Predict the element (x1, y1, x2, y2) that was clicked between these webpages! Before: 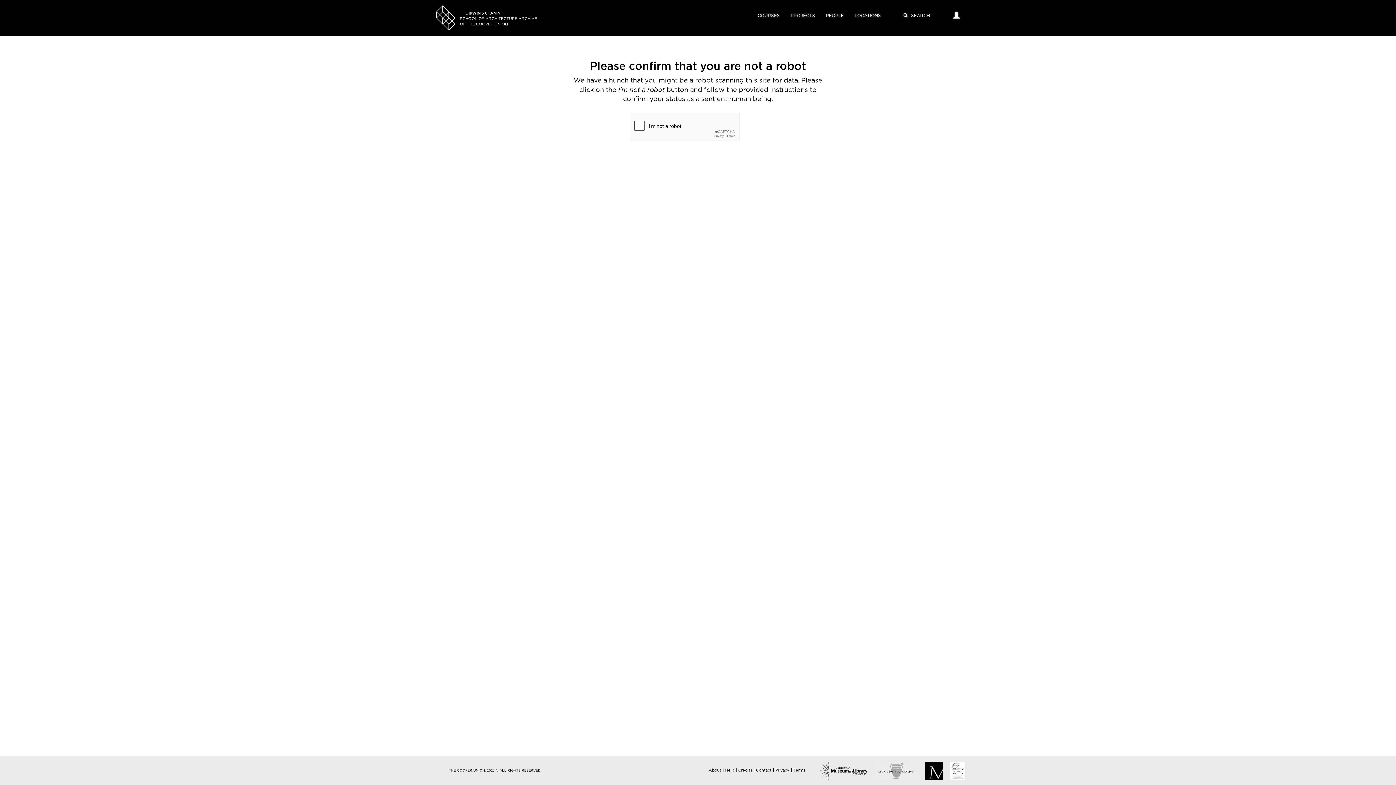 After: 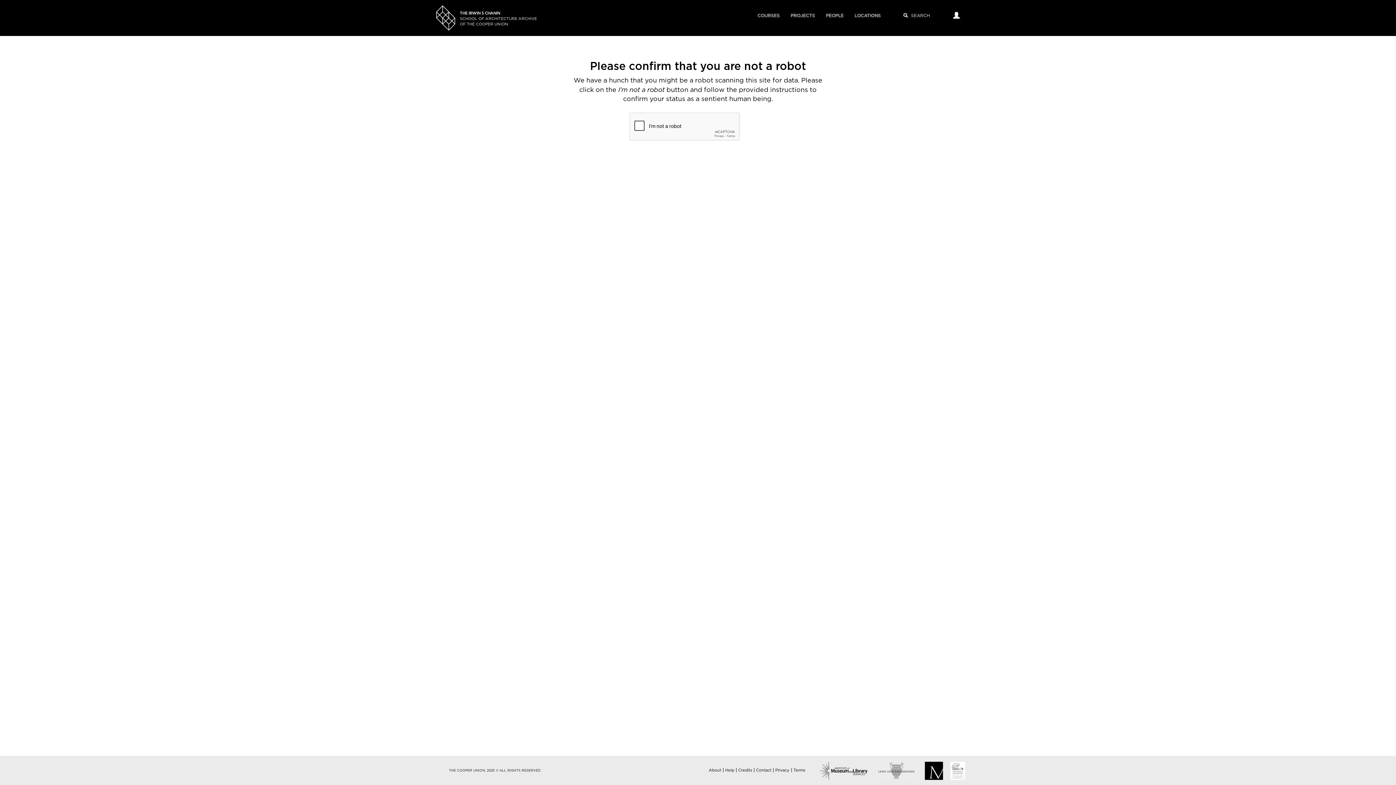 Action: label: THE IRWIN S CHANIN
SCHOOL OF ARCHITECTURE ARCHIVE
OF THE COOPER UNION bbox: (460, 11, 537, 26)